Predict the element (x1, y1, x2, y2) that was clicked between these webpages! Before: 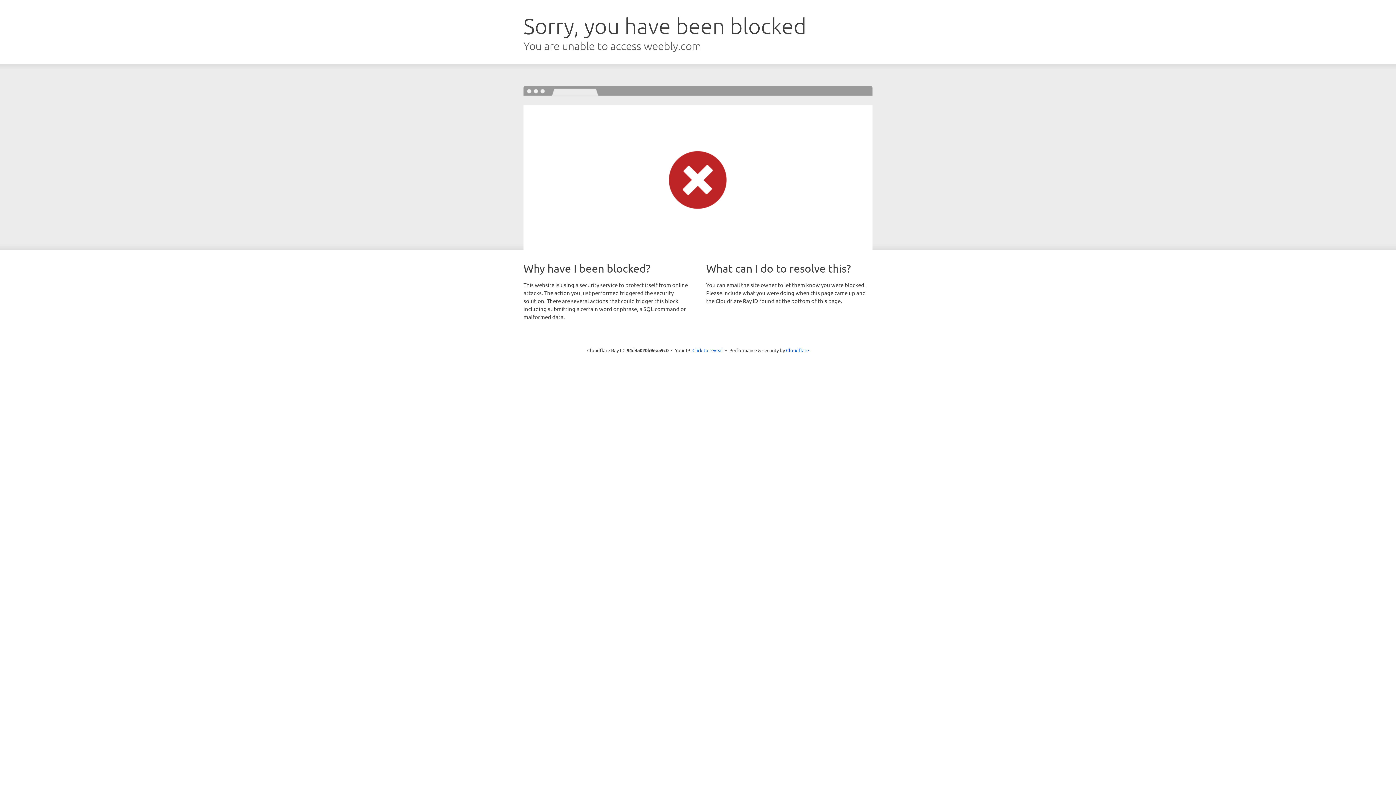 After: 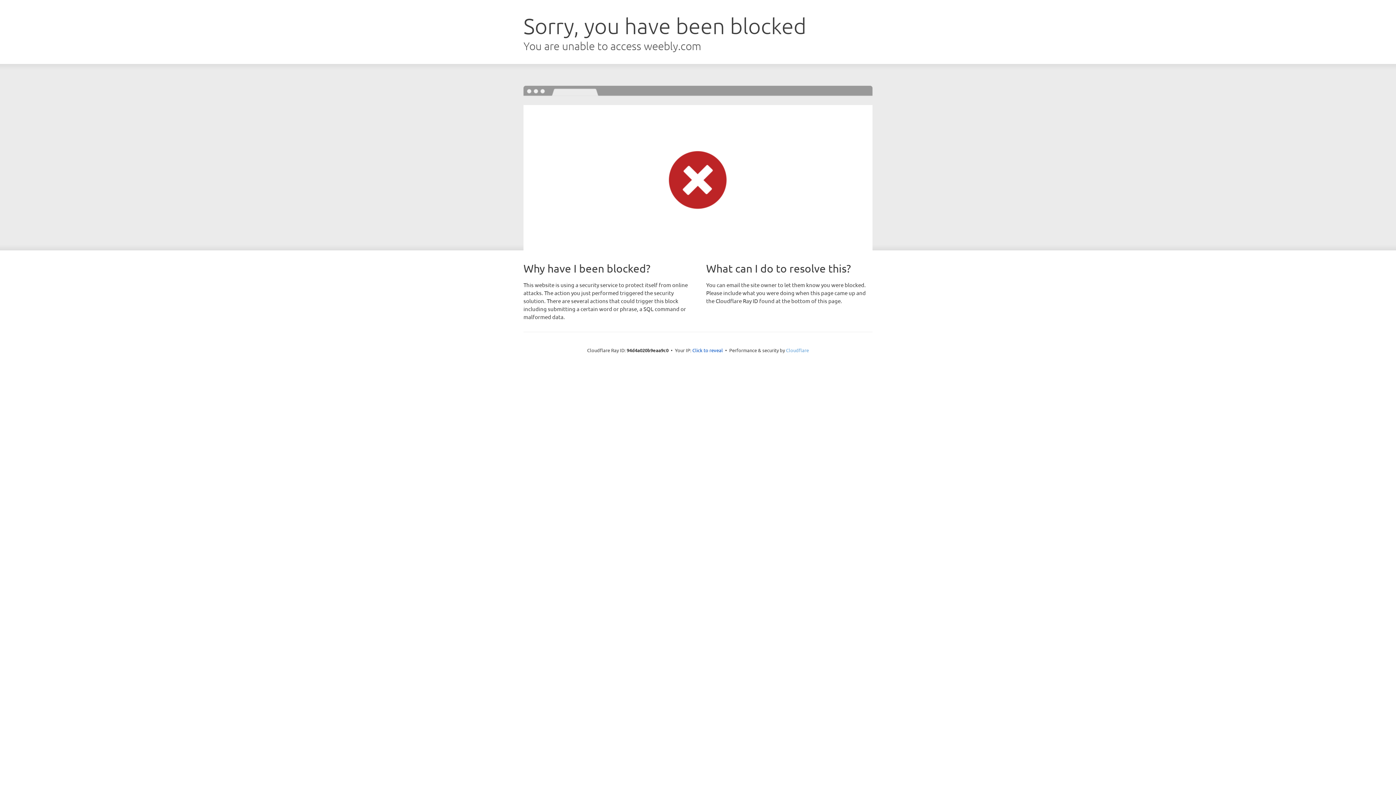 Action: bbox: (786, 347, 809, 353) label: Cloudflare